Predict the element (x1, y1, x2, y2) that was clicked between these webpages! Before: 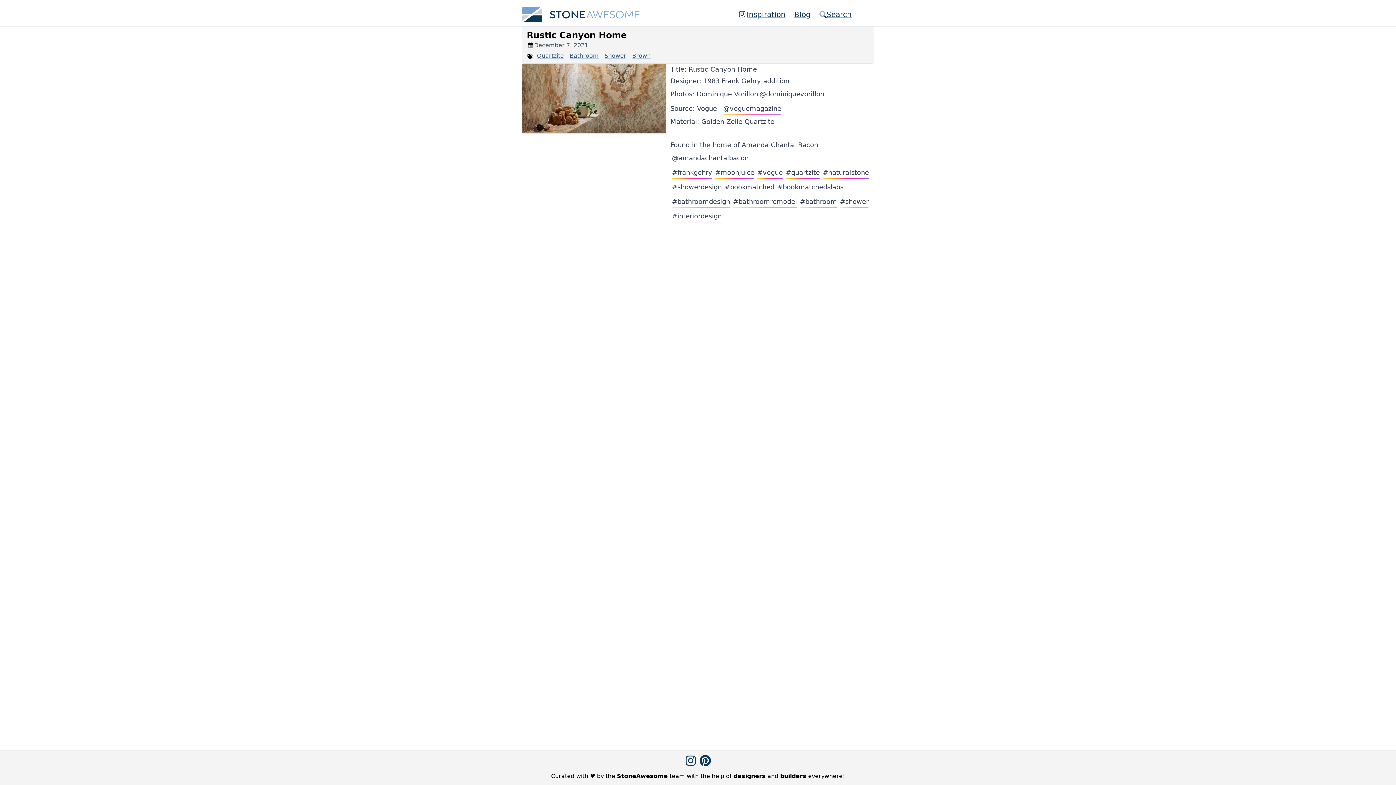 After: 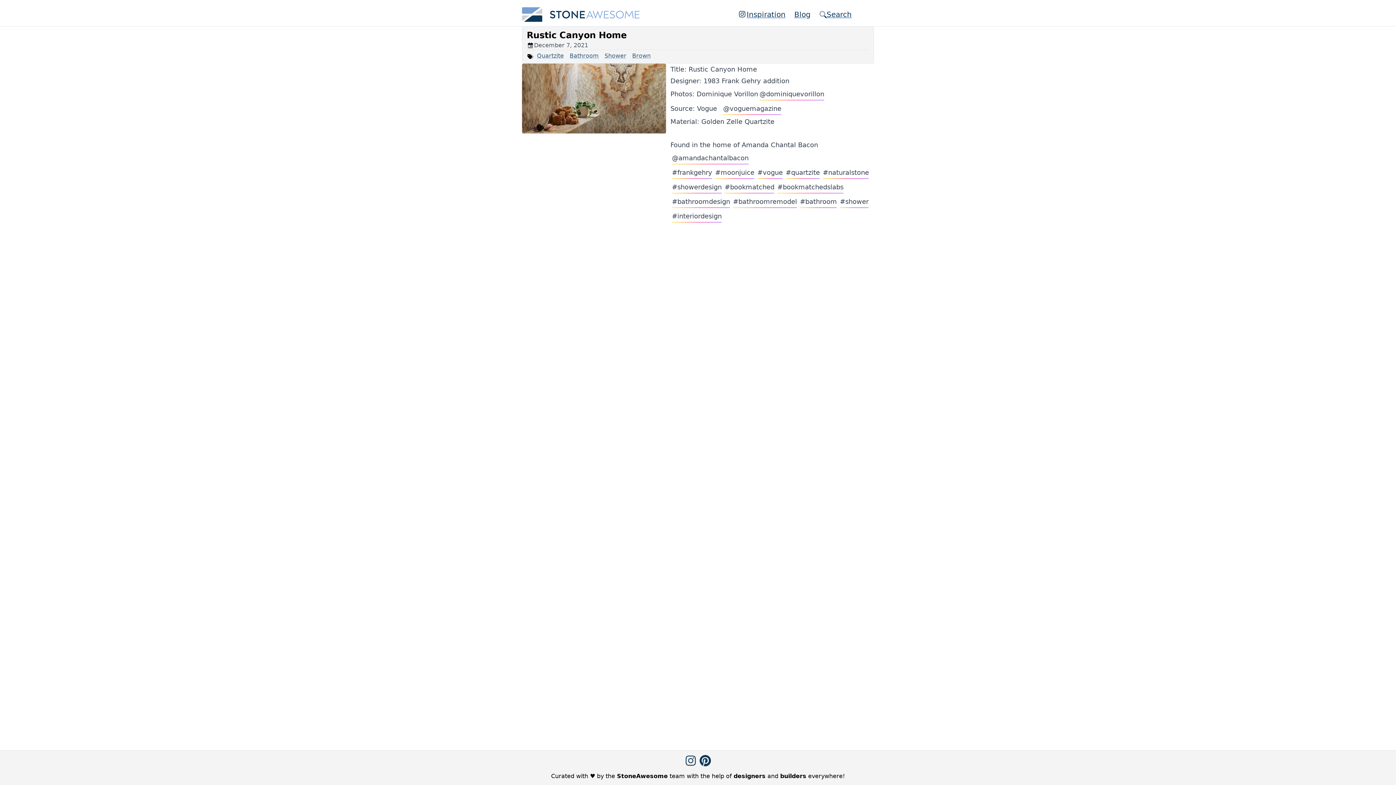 Action: bbox: (683, 755, 698, 768)